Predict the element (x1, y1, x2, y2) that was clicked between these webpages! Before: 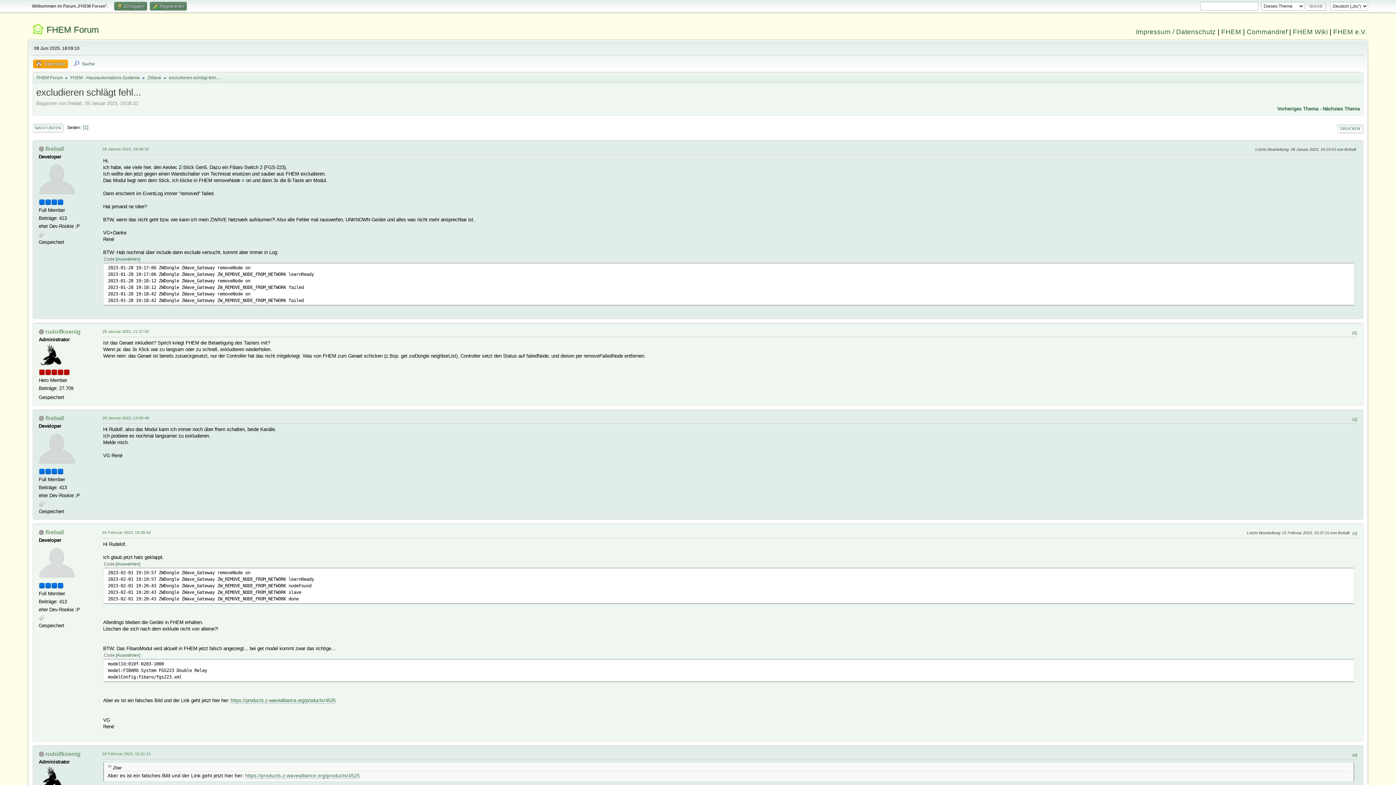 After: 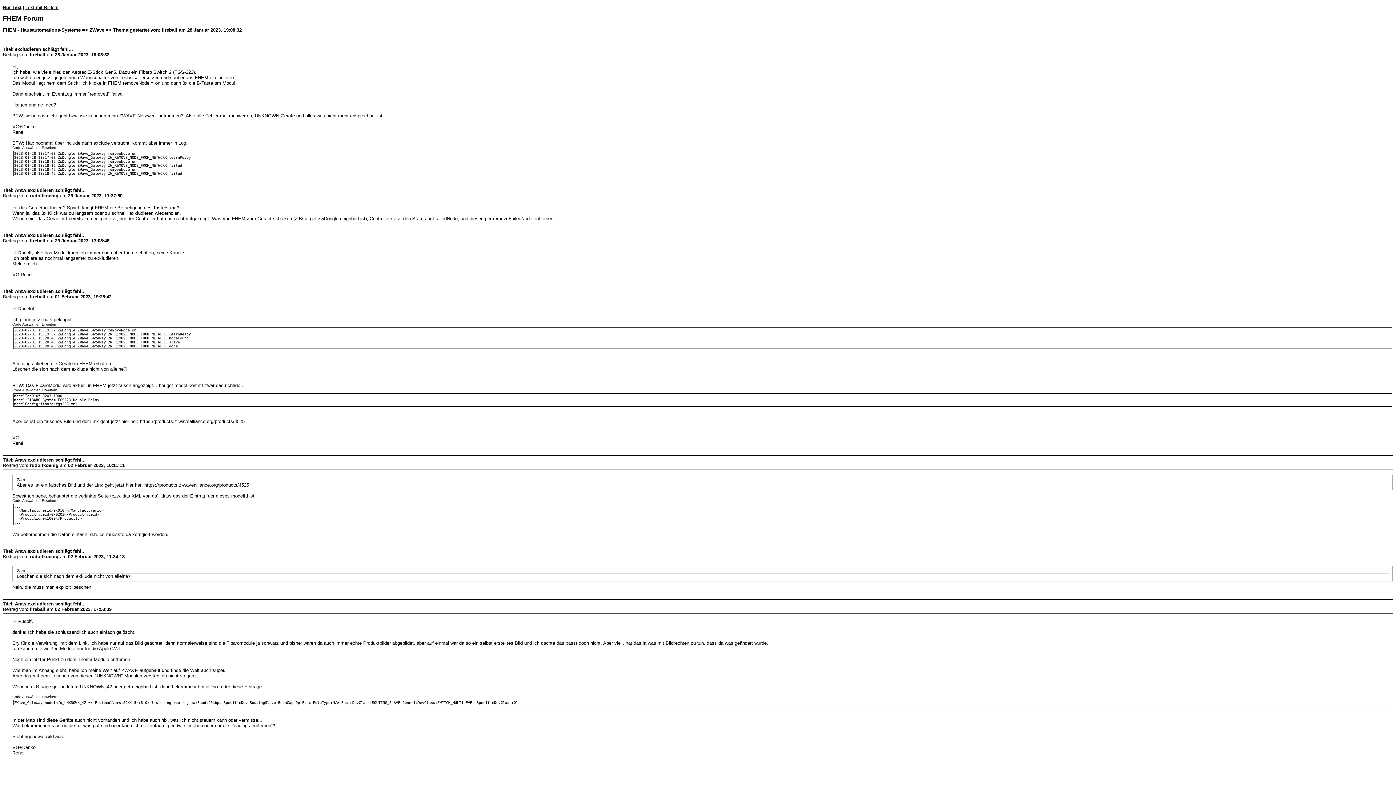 Action: bbox: (1337, 124, 1363, 132) label: DRUCKEN